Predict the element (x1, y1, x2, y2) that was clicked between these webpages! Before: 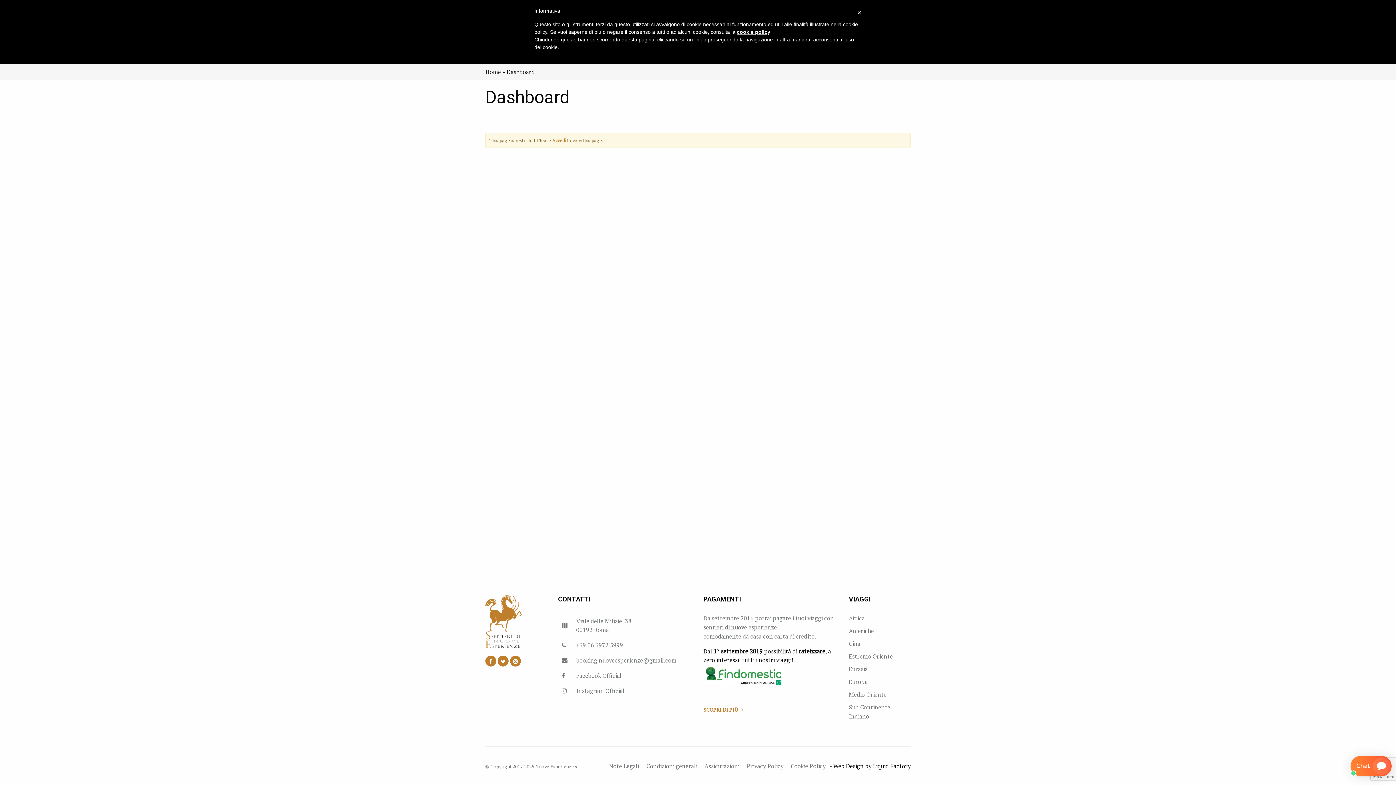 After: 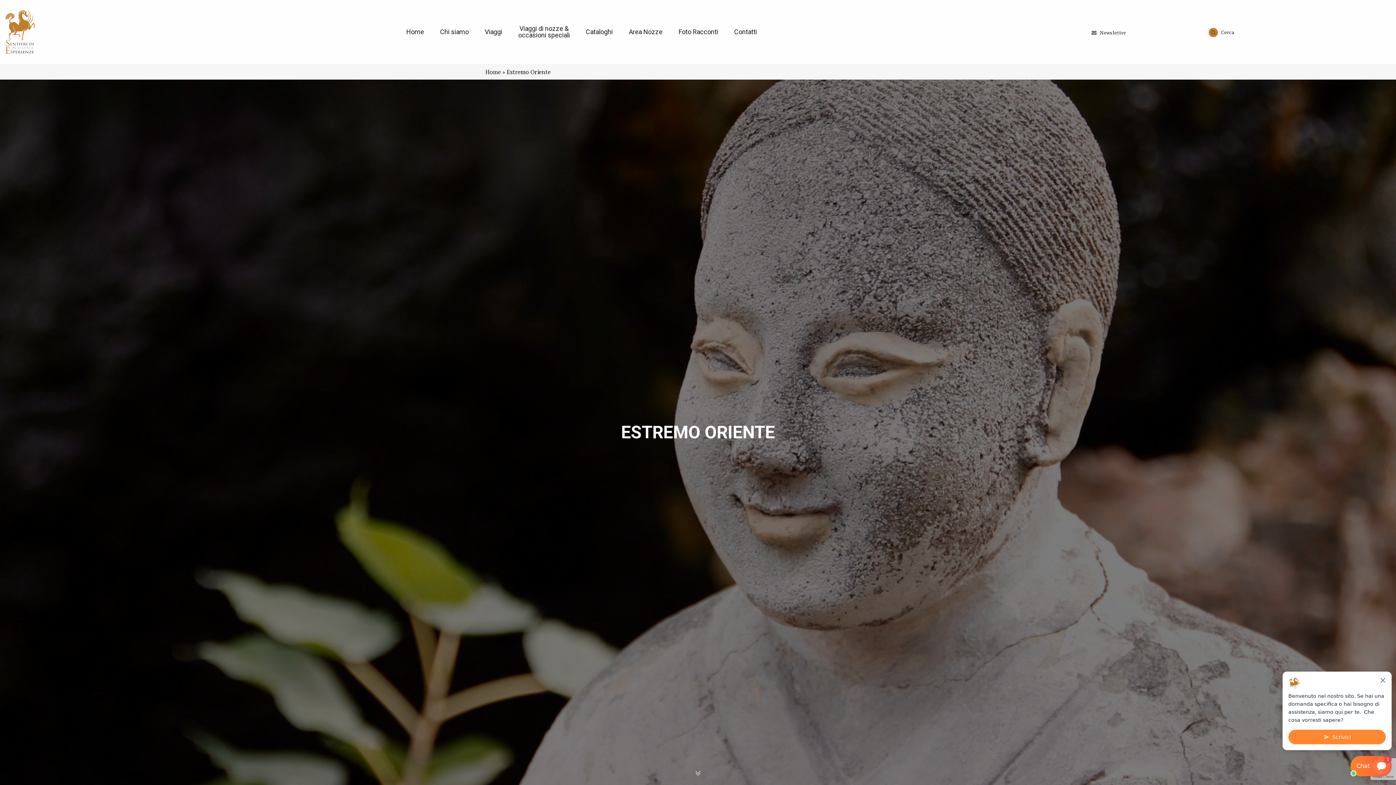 Action: bbox: (849, 652, 893, 660) label: Estremo Oriente